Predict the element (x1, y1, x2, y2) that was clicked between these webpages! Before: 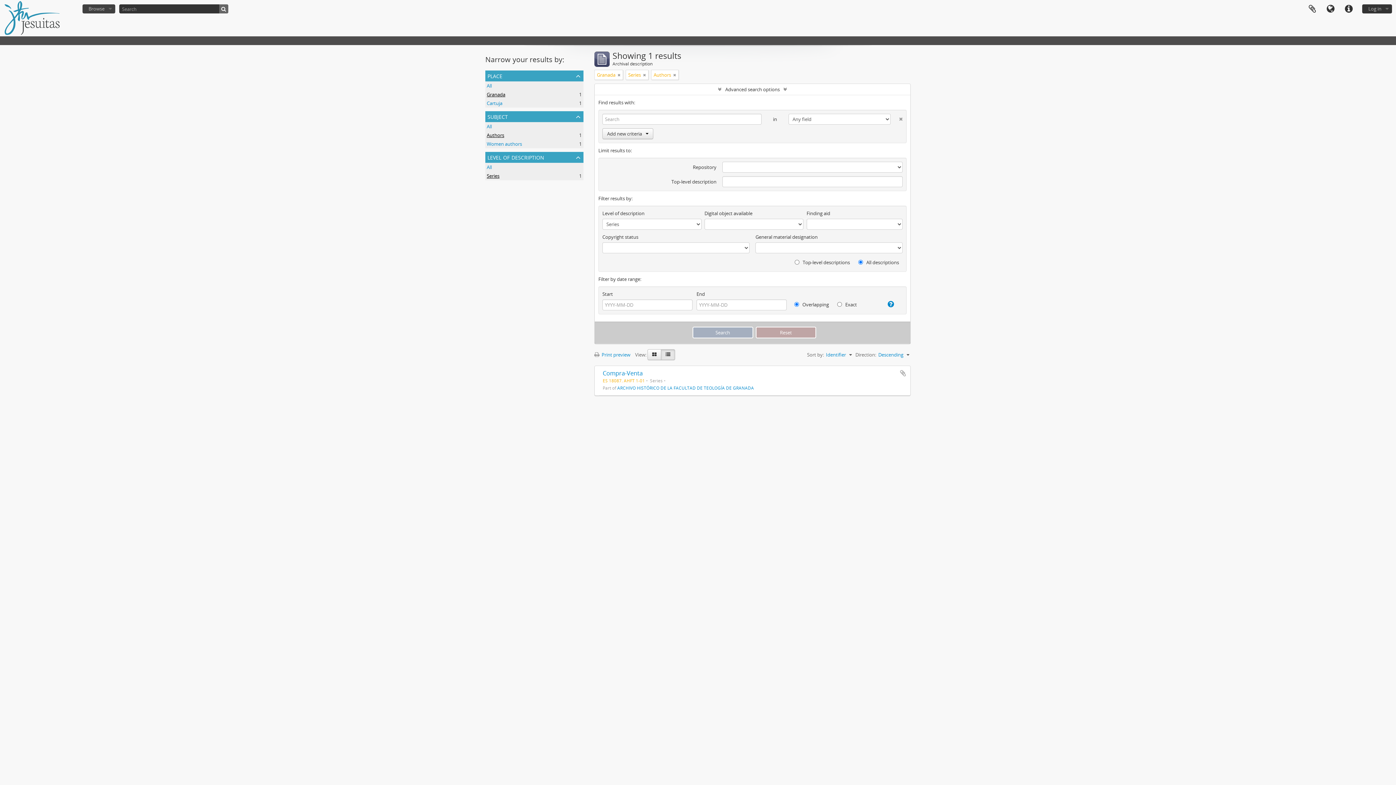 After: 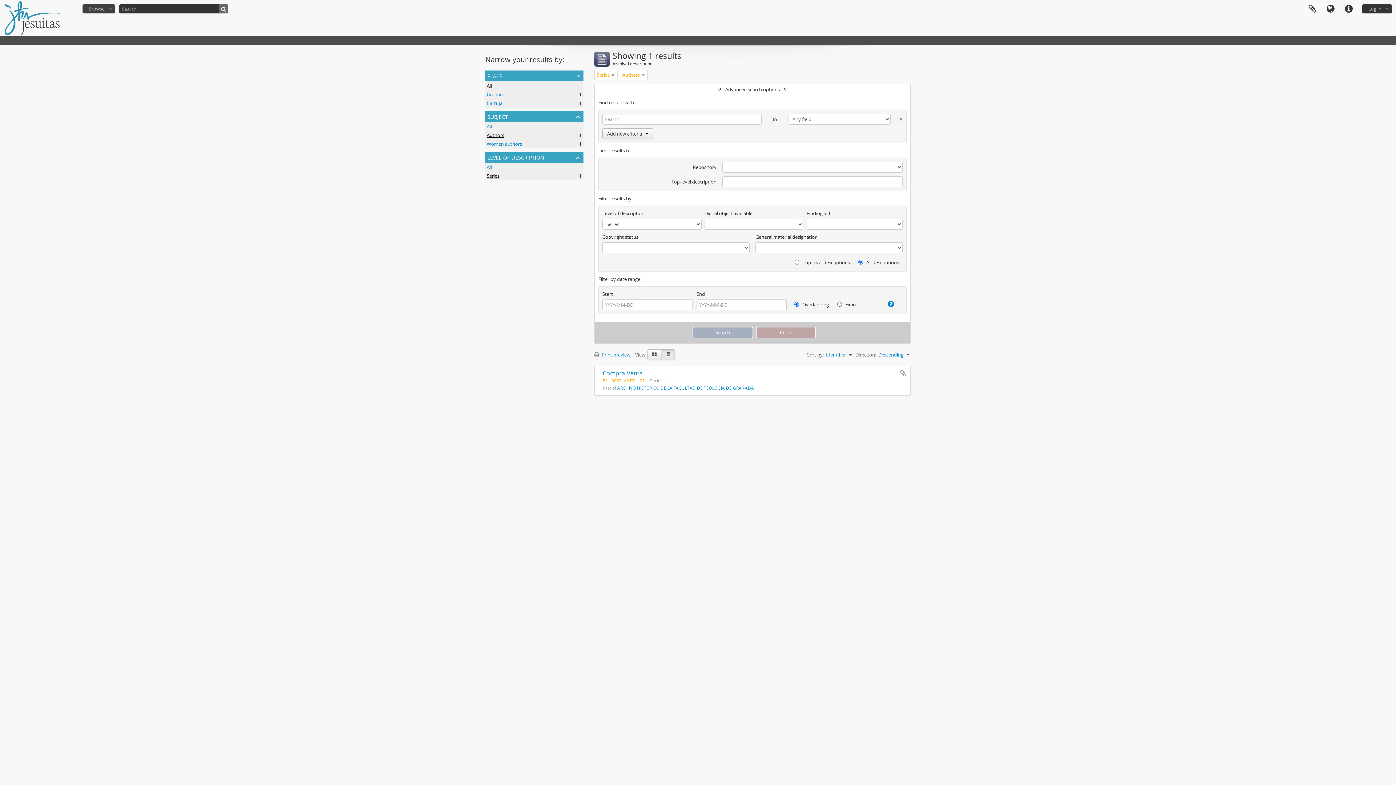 Action: label: All bbox: (486, 82, 492, 89)